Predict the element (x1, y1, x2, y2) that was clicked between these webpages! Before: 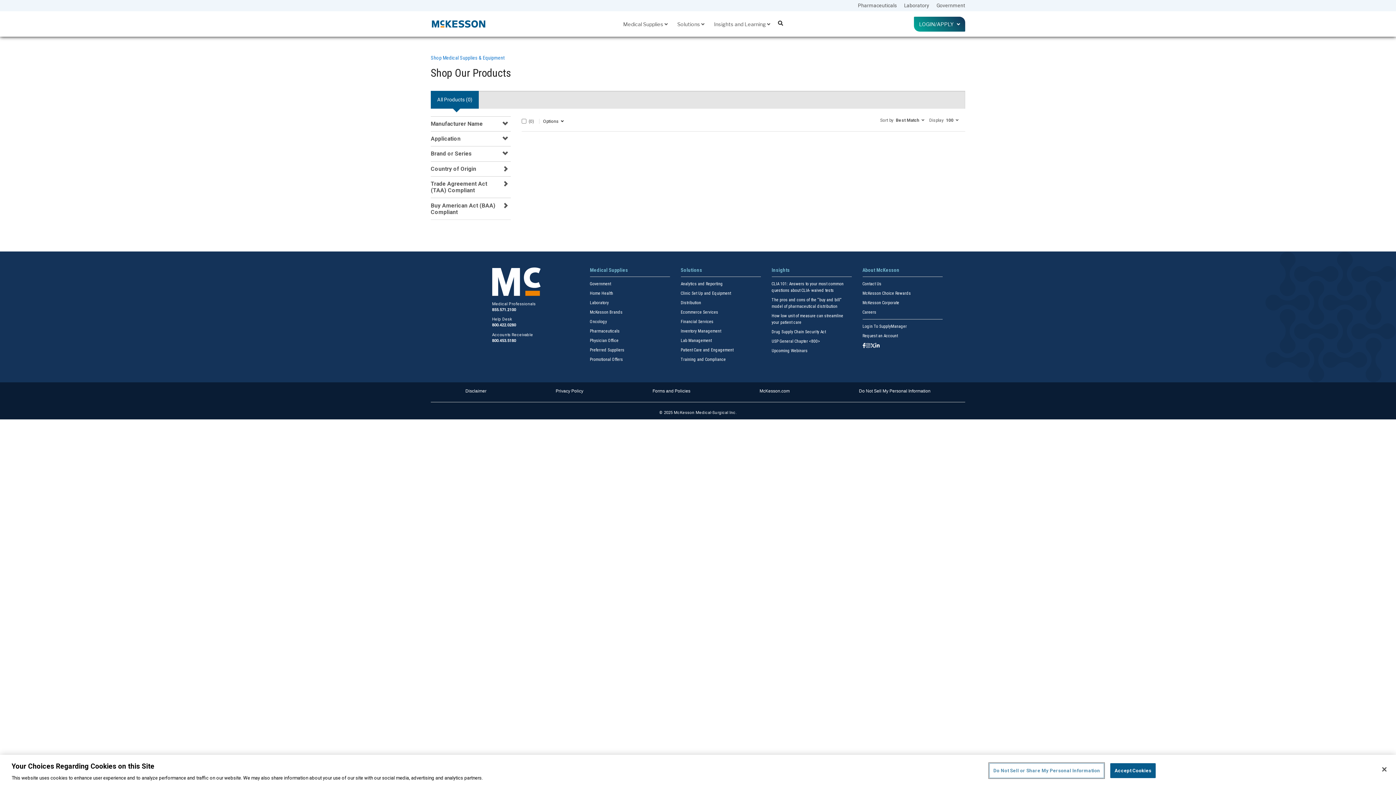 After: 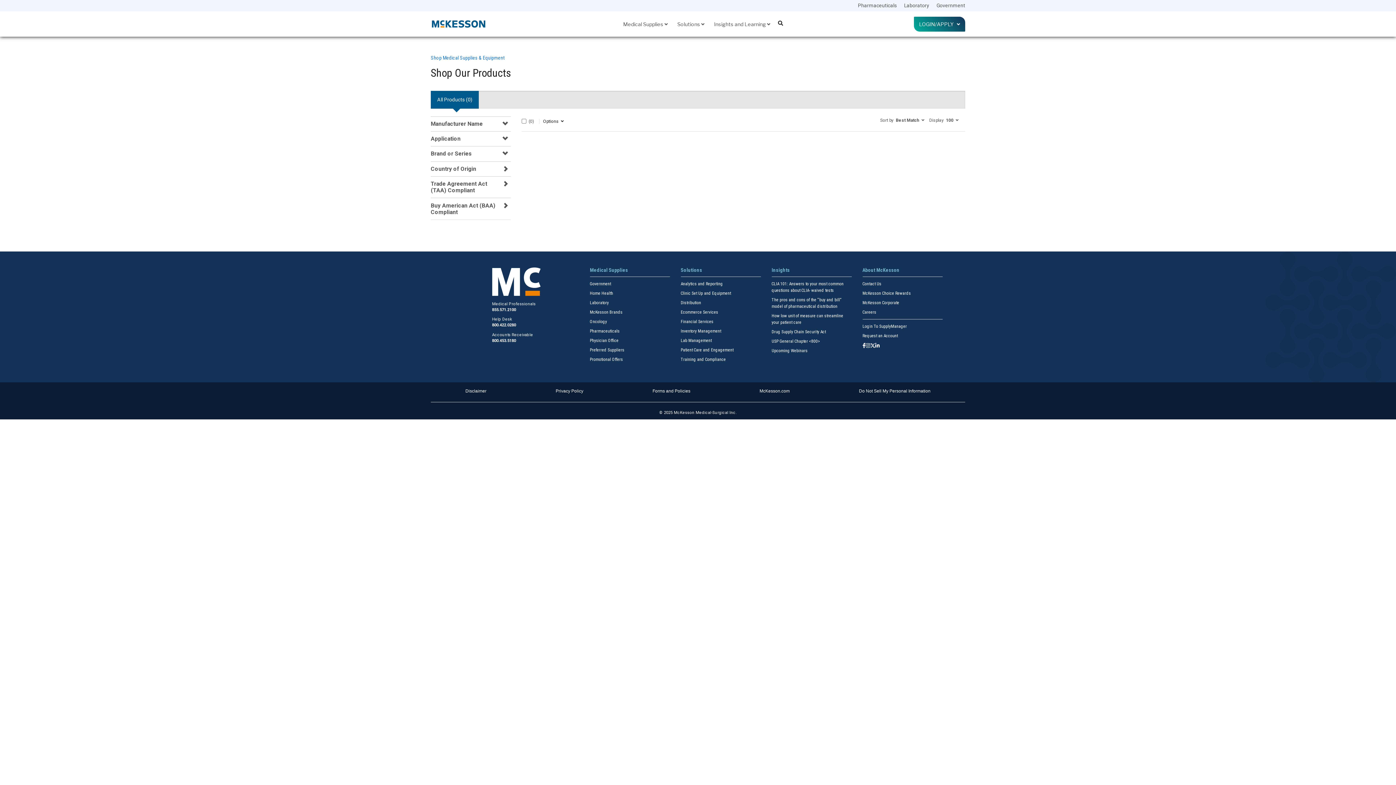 Action: label: Accept Cookies bbox: (1110, 763, 1156, 778)